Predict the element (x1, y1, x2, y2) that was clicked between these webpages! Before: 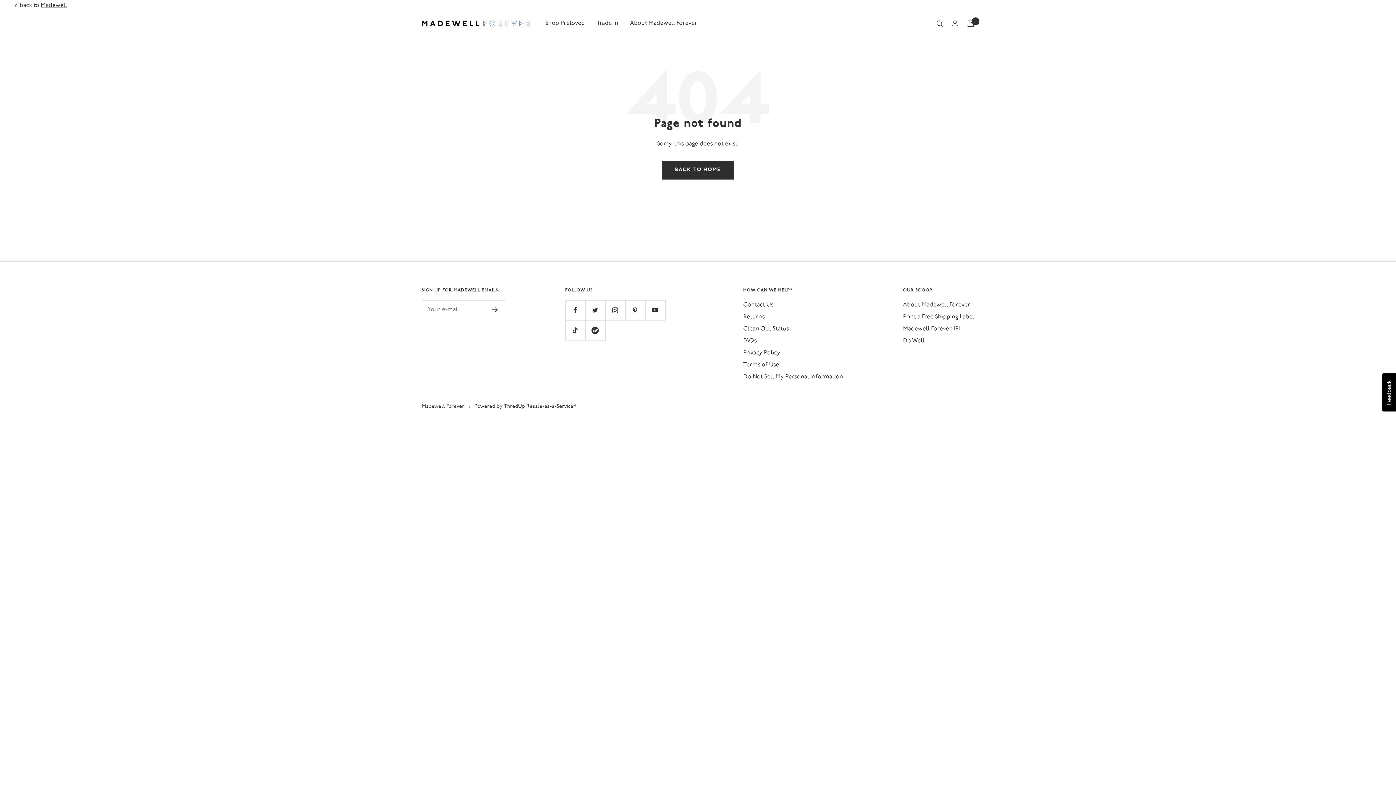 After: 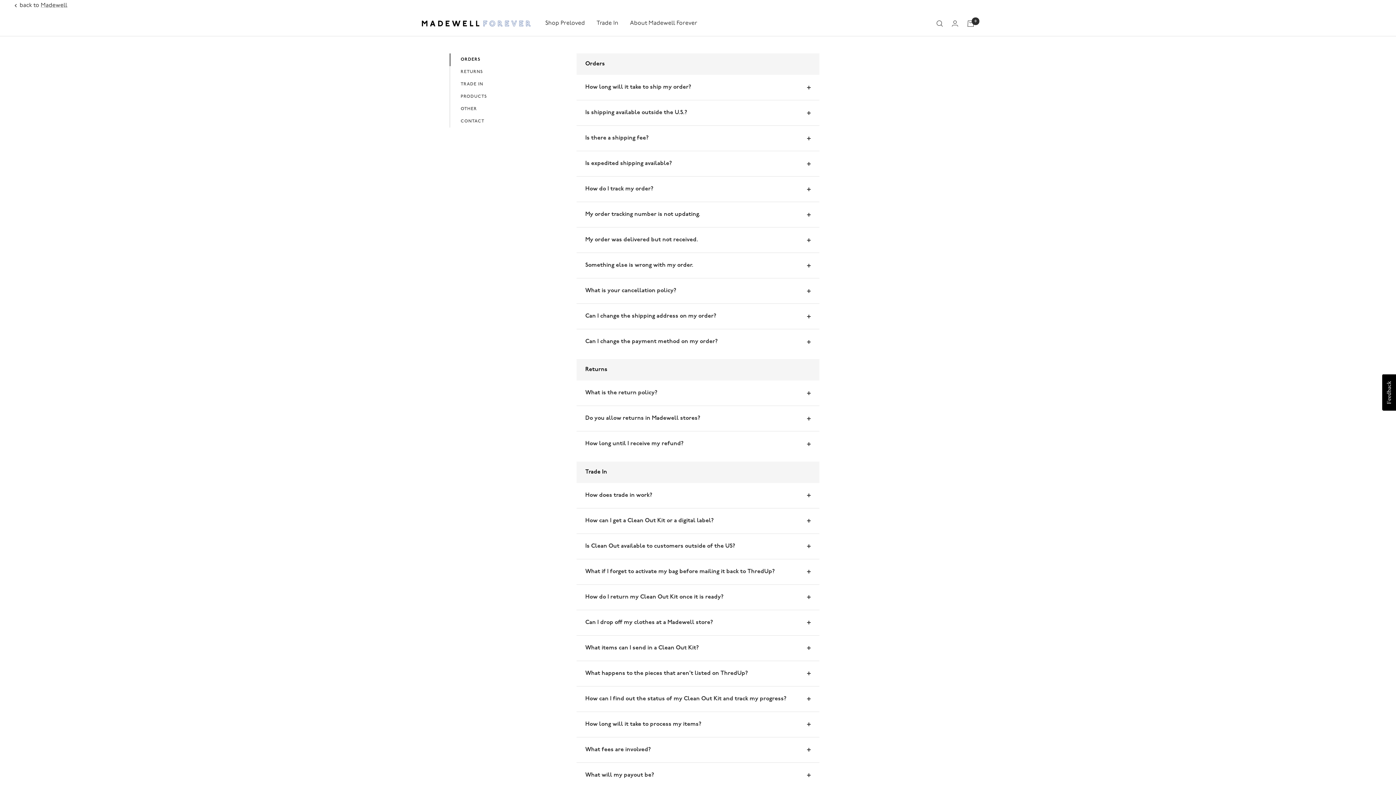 Action: label: FAQs bbox: (743, 336, 756, 346)